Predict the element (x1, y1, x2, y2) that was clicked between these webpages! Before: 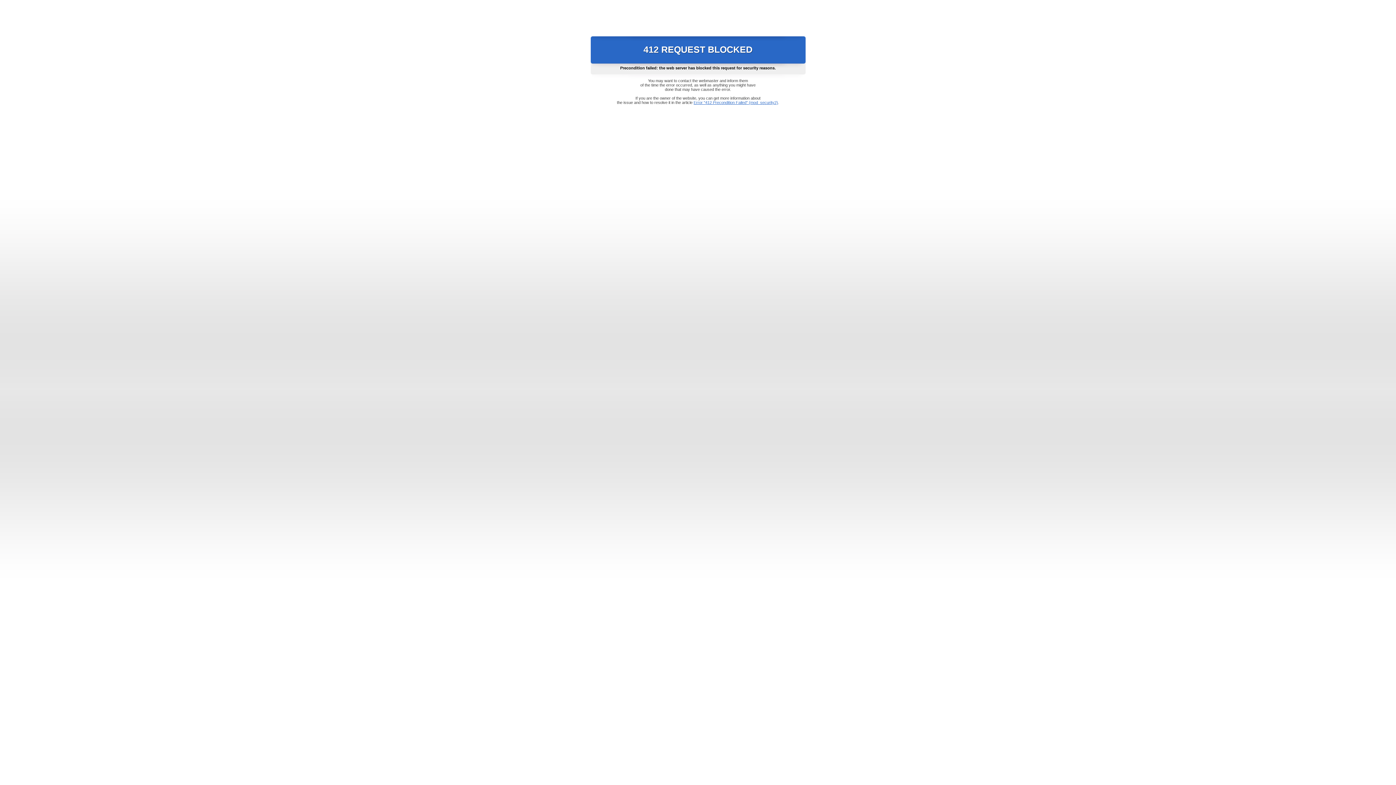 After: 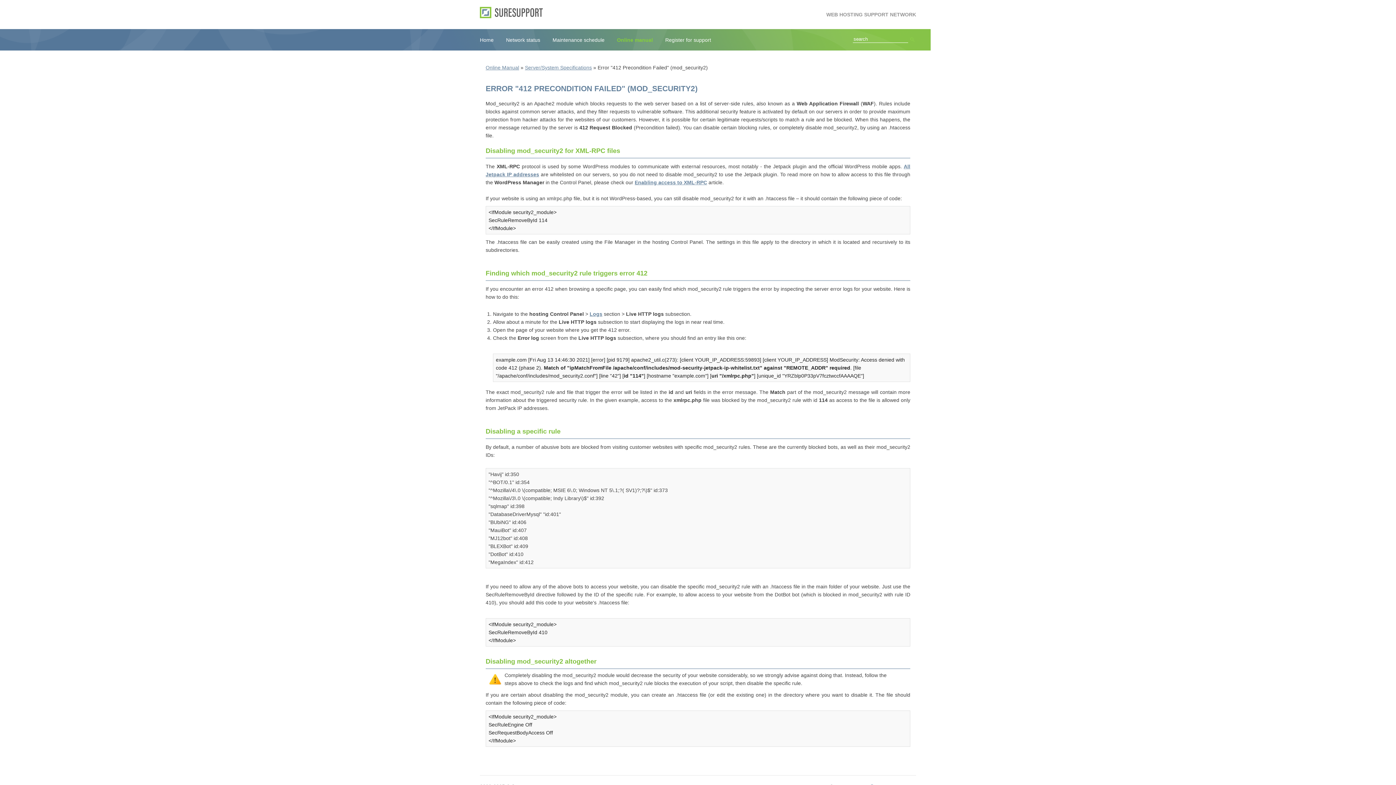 Action: label: Error "412 Precondition Failed" (mod_security2) bbox: (693, 100, 778, 104)